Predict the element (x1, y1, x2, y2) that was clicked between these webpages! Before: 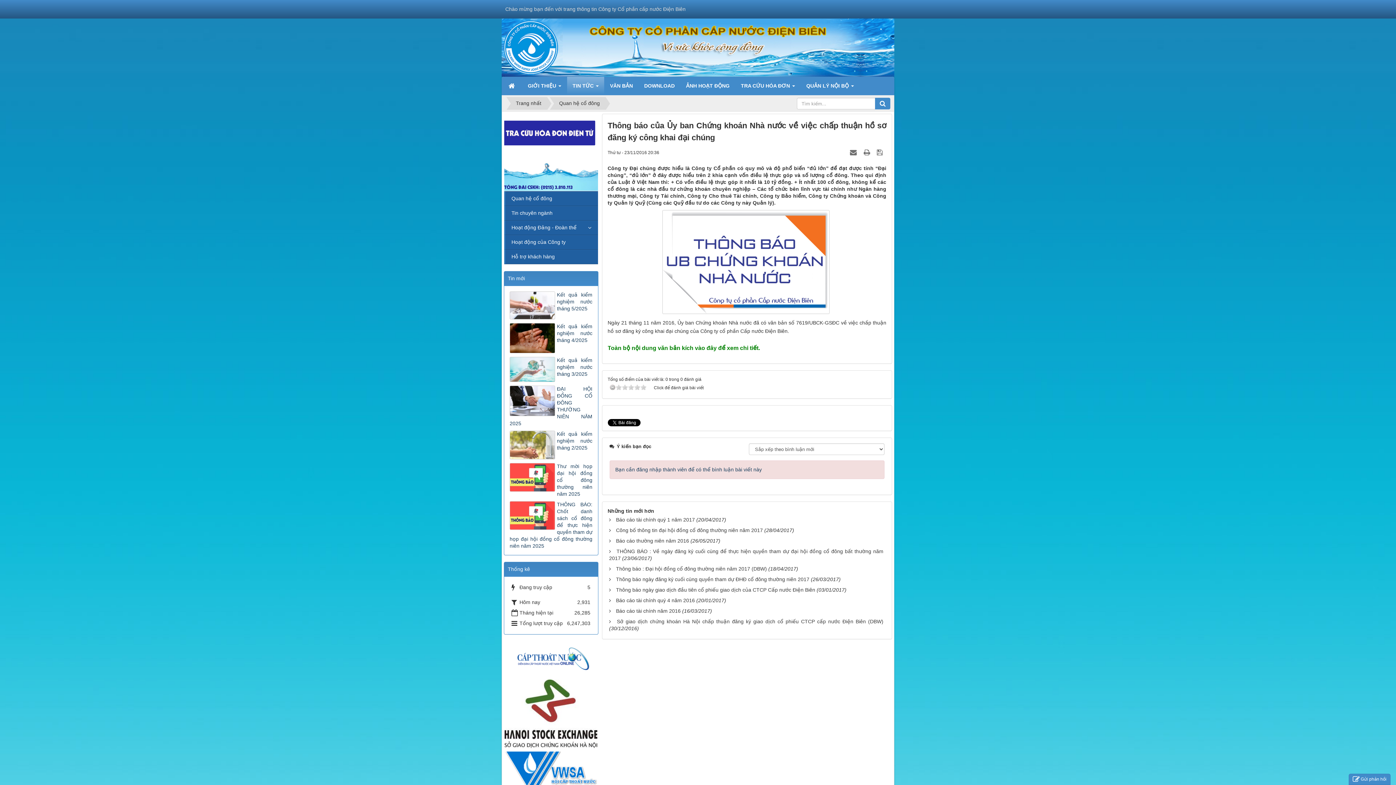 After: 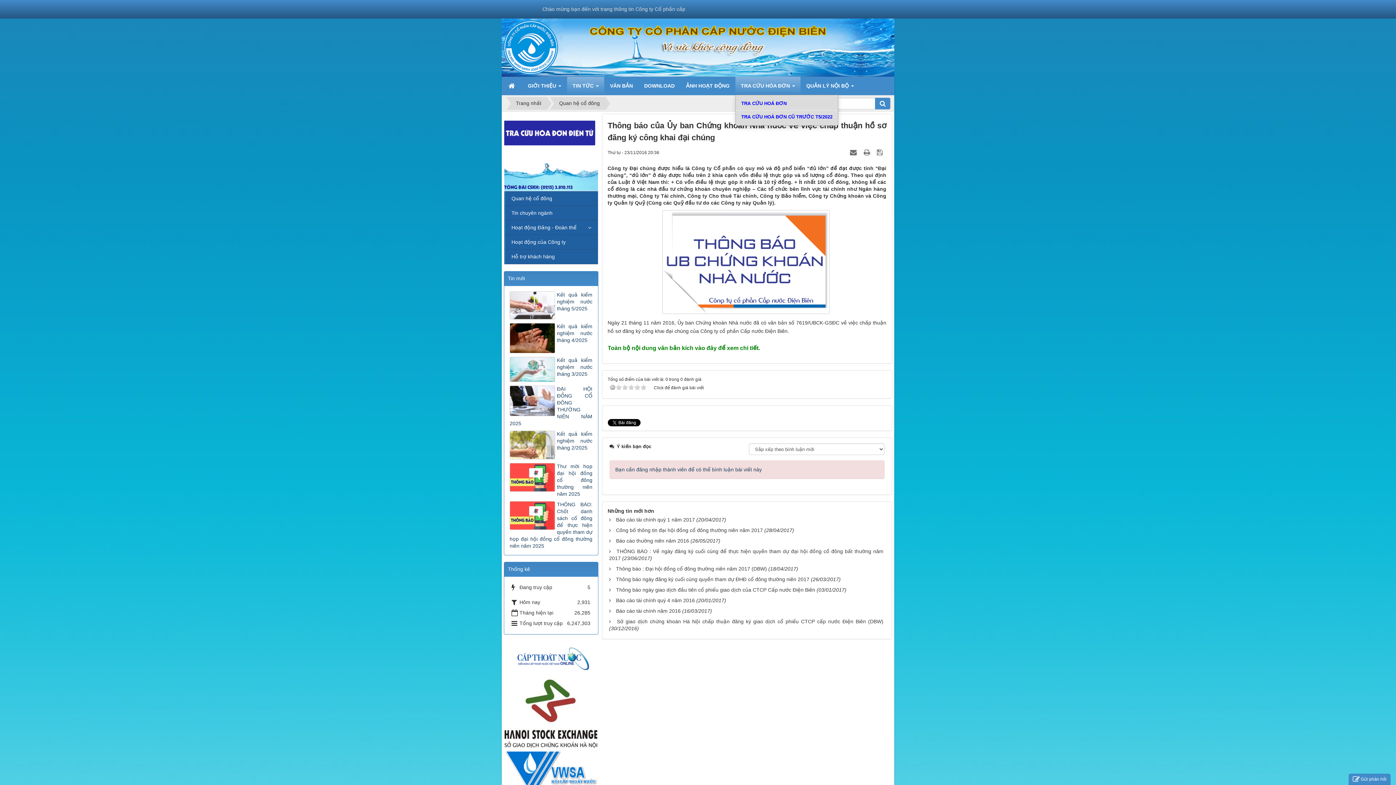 Action: label: TRA CỨU HÓA ĐƠN   bbox: (735, 76, 800, 94)